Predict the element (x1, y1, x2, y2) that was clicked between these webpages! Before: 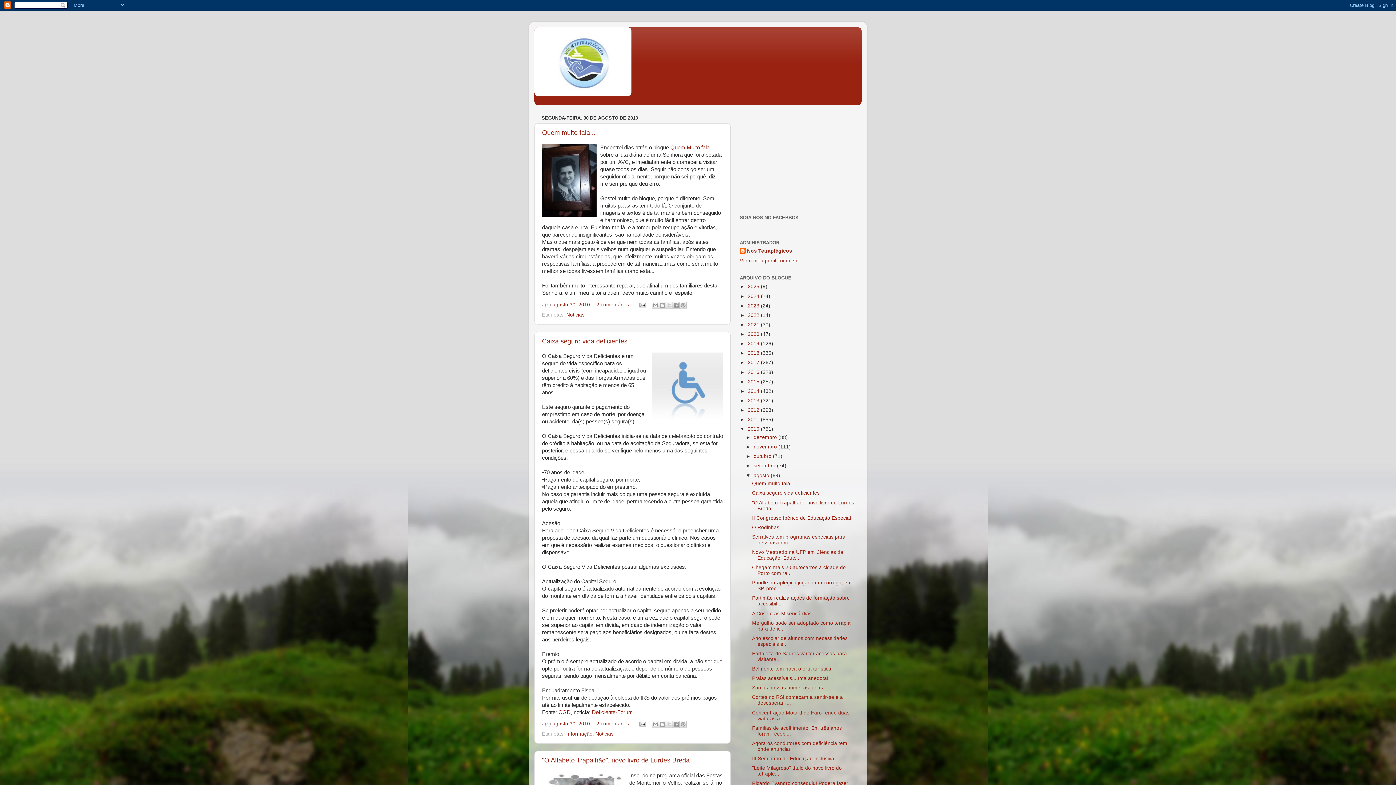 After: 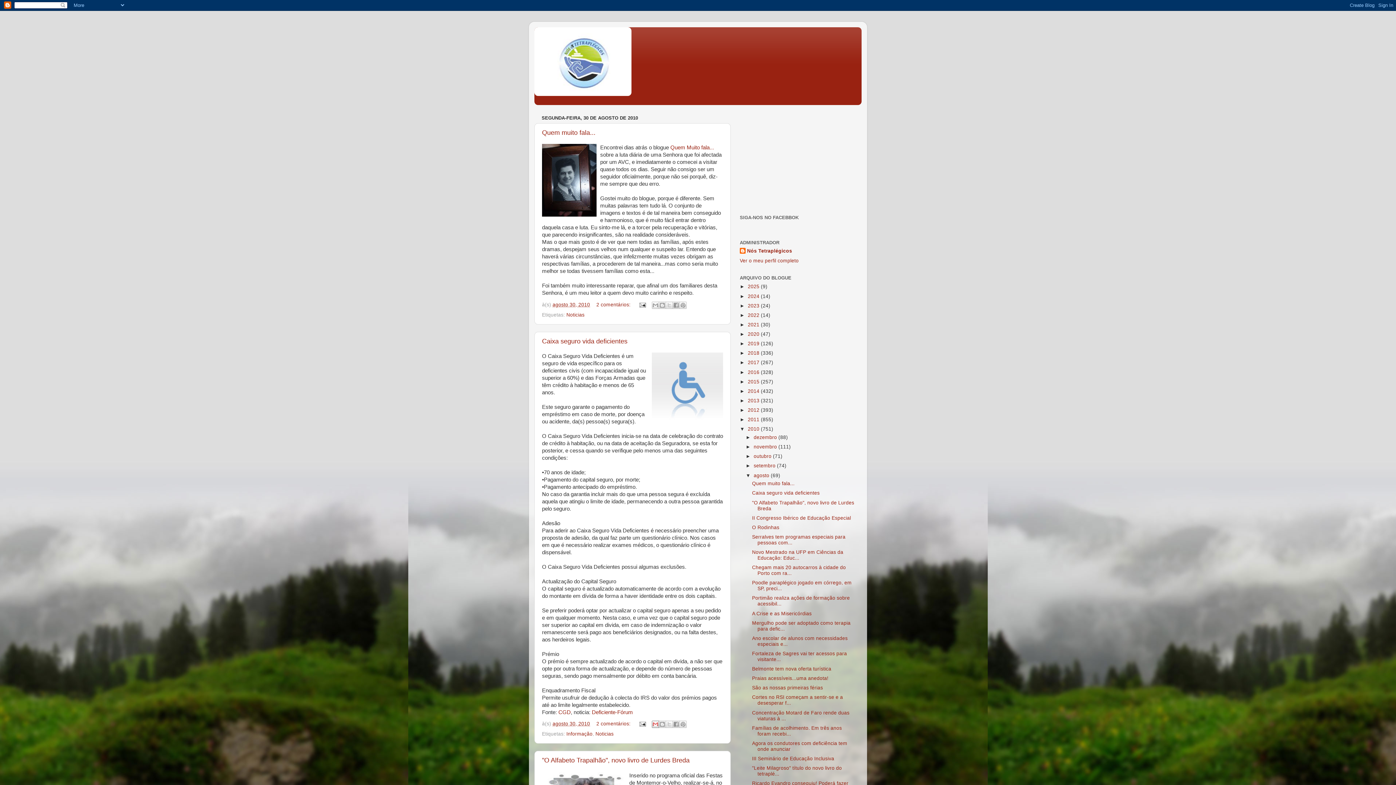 Action: bbox: (652, 721, 659, 728) label: Enviar a mensagem por email